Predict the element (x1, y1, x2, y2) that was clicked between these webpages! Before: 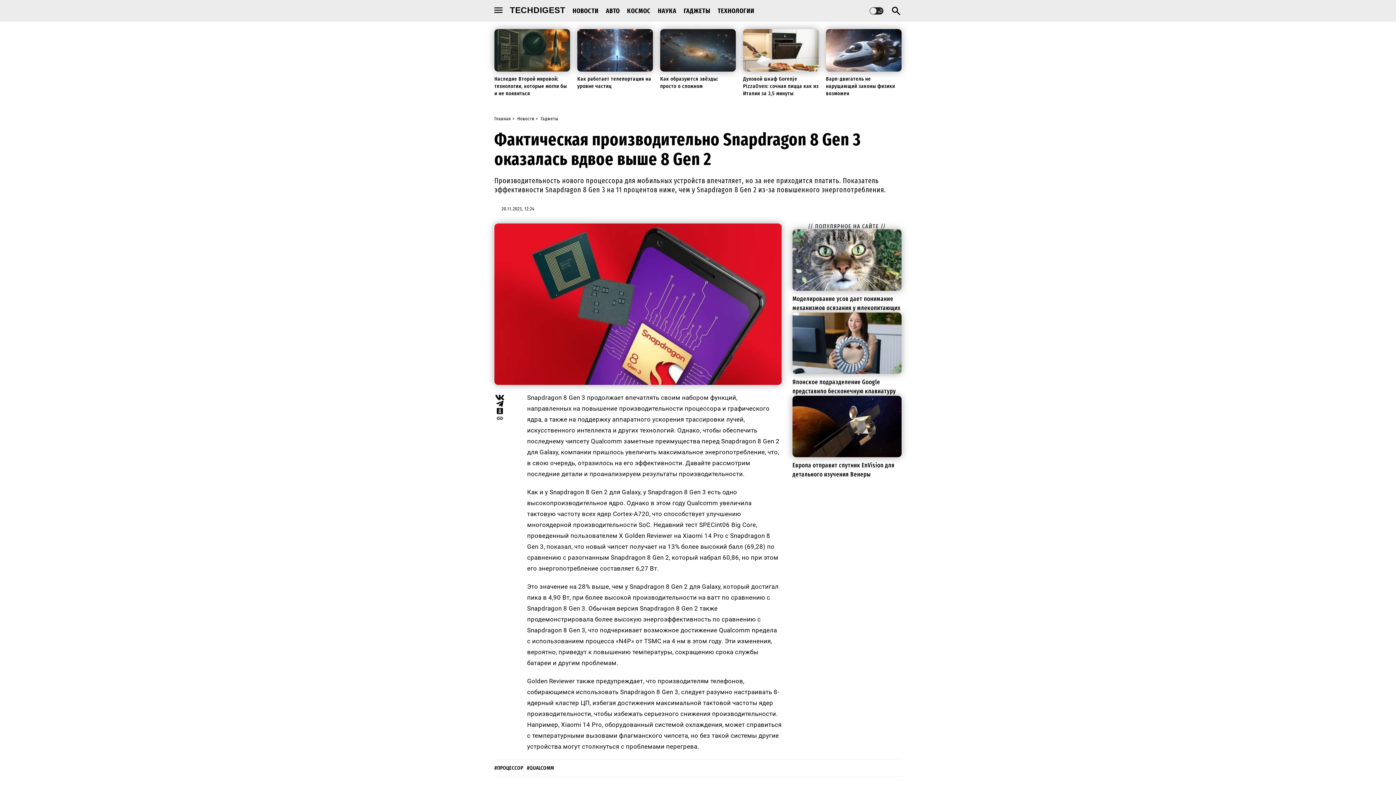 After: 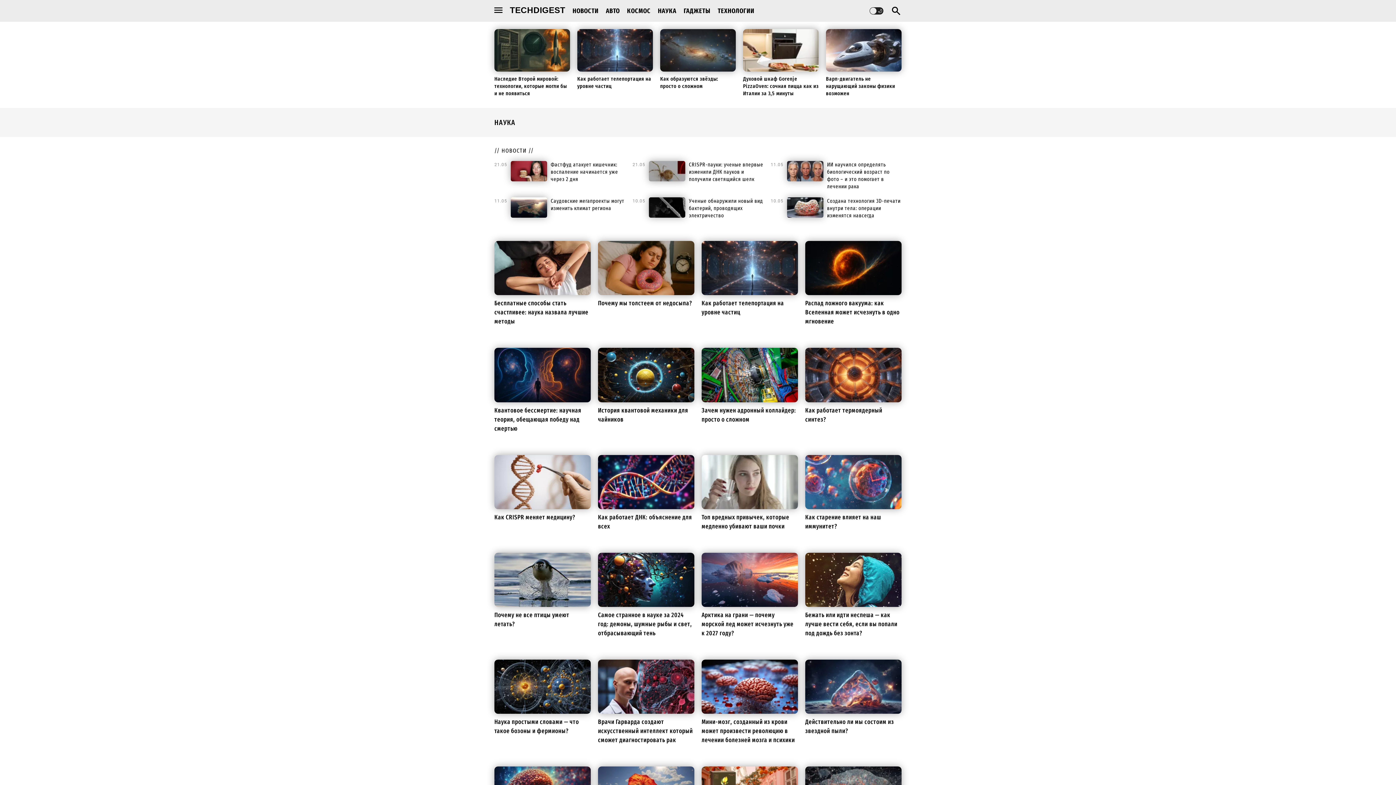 Action: bbox: (658, 0, 676, 14) label: НАУКА